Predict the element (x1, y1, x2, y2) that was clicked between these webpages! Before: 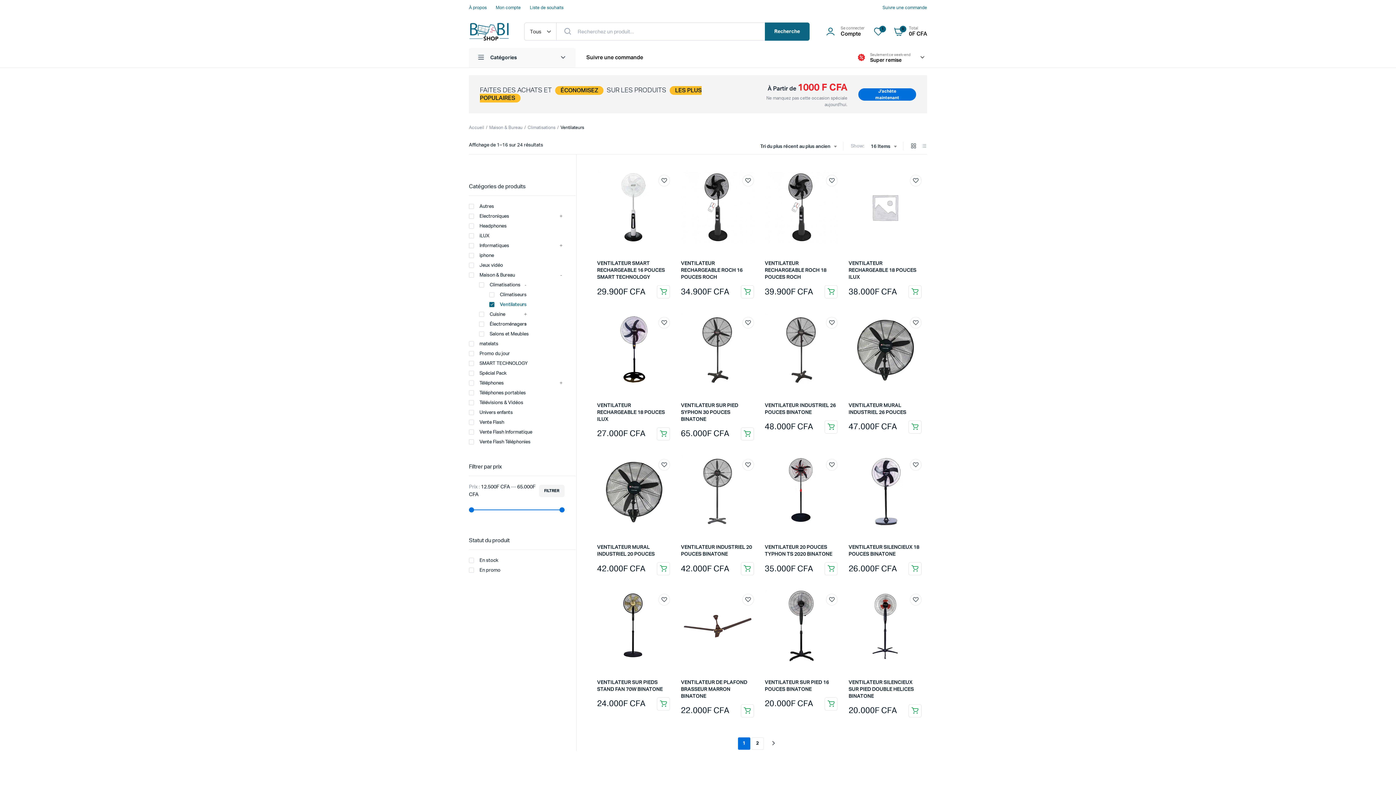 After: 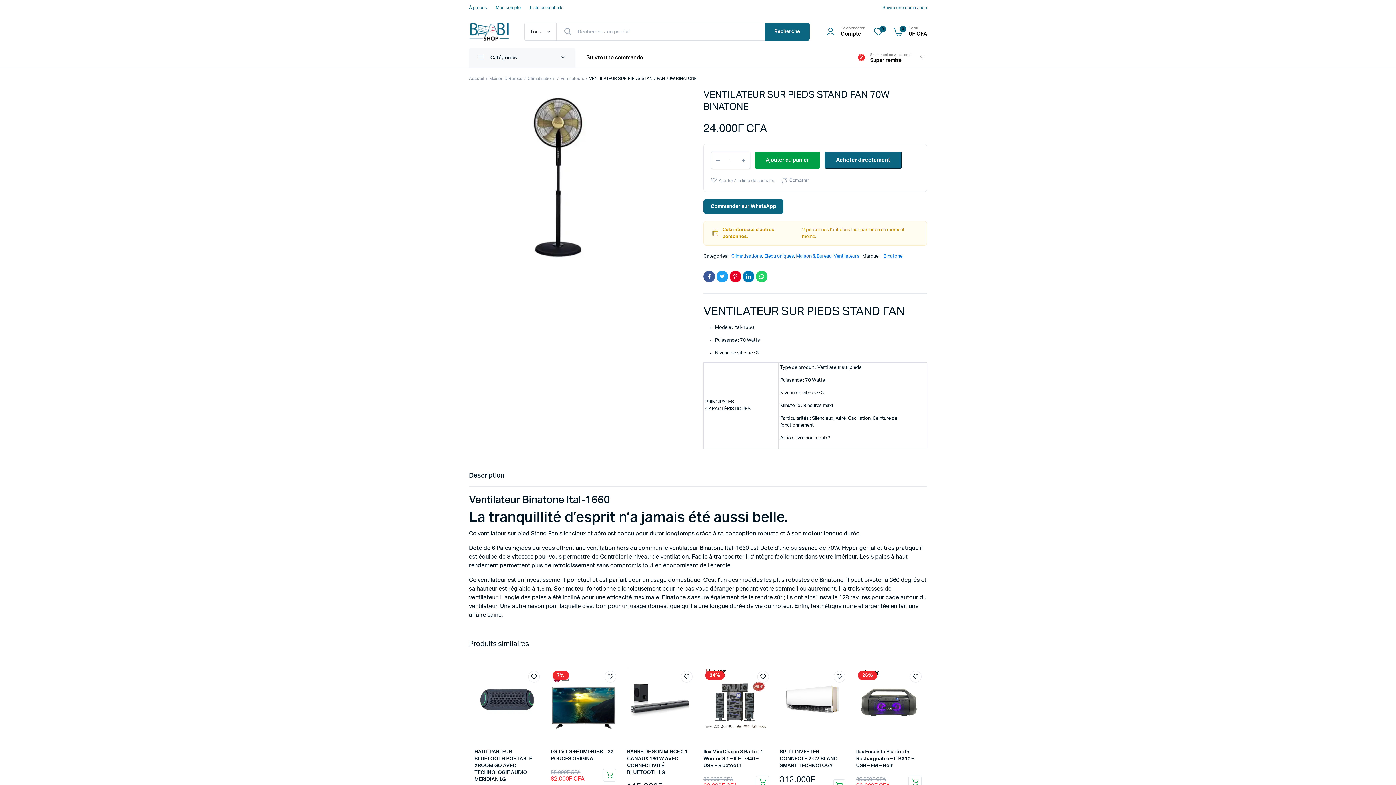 Action: bbox: (597, 623, 670, 629)